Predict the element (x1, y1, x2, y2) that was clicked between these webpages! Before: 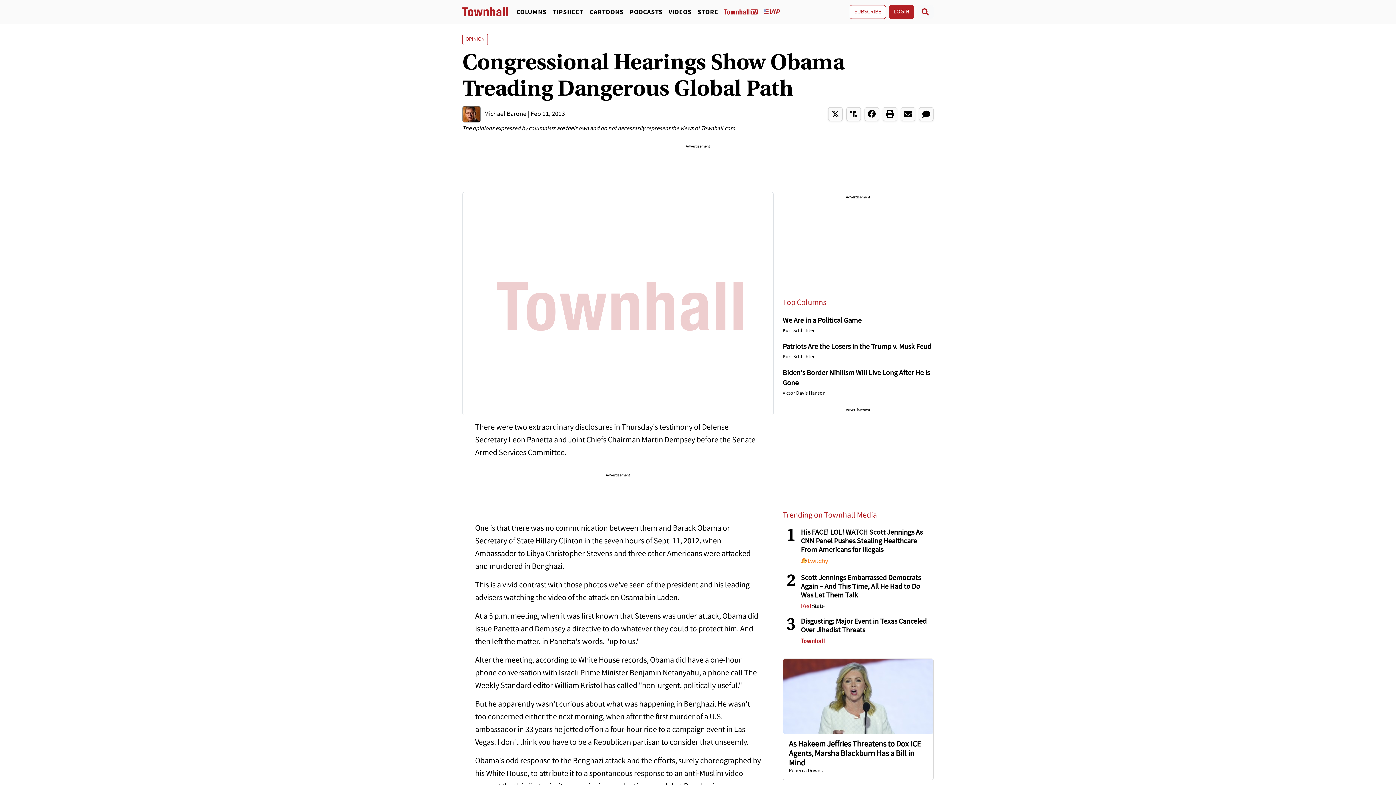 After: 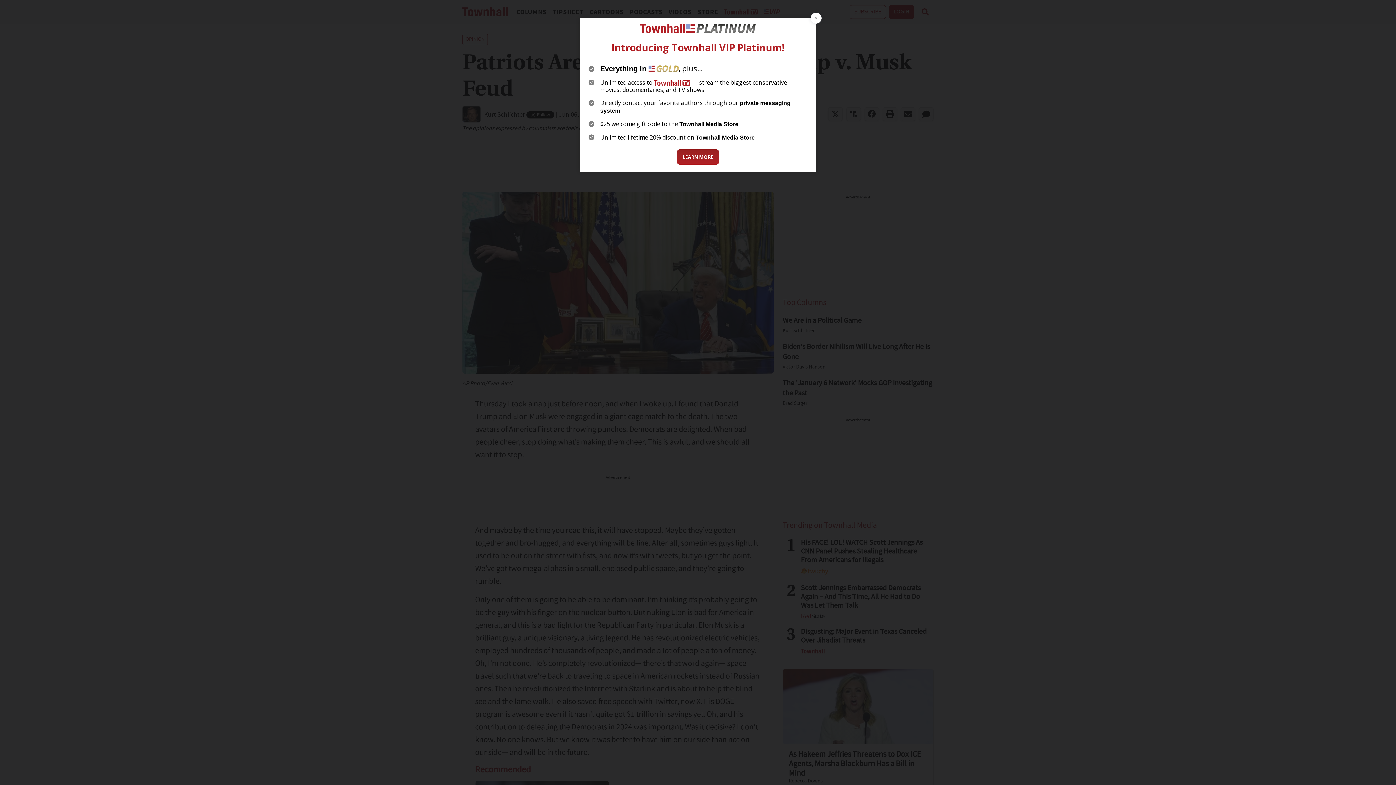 Action: label: Kurt Schlichter bbox: (782, 352, 933, 362)